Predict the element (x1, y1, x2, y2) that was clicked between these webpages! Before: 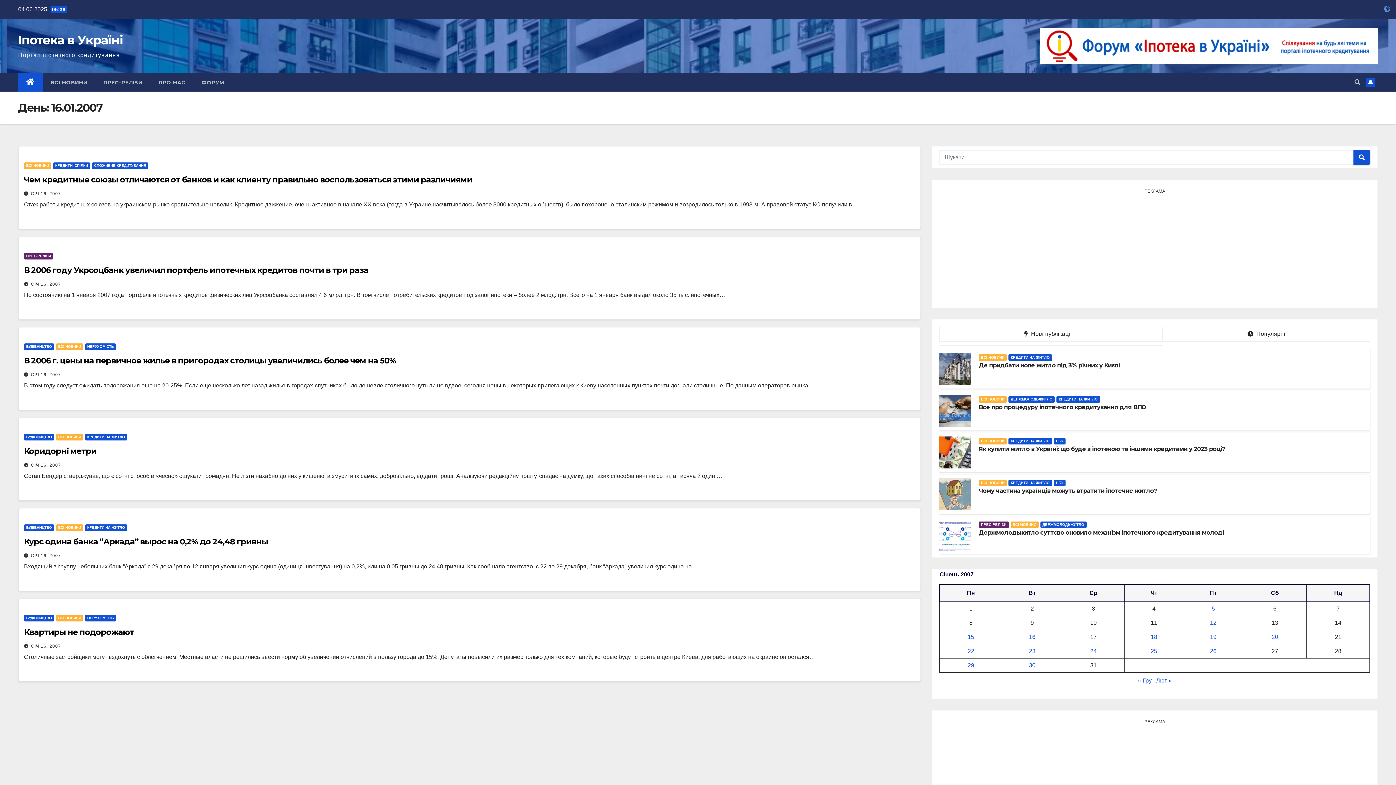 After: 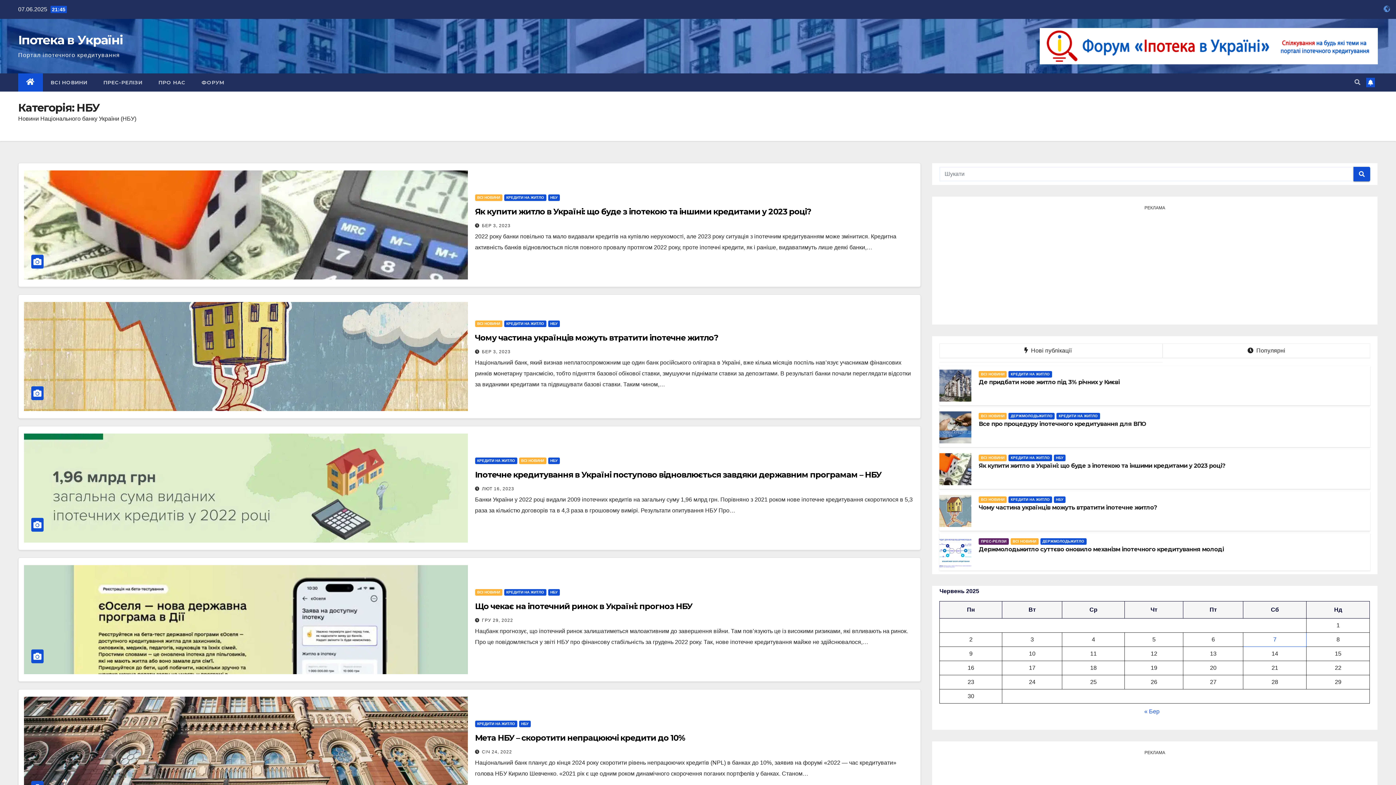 Action: label: НБУ bbox: (1054, 480, 1065, 486)